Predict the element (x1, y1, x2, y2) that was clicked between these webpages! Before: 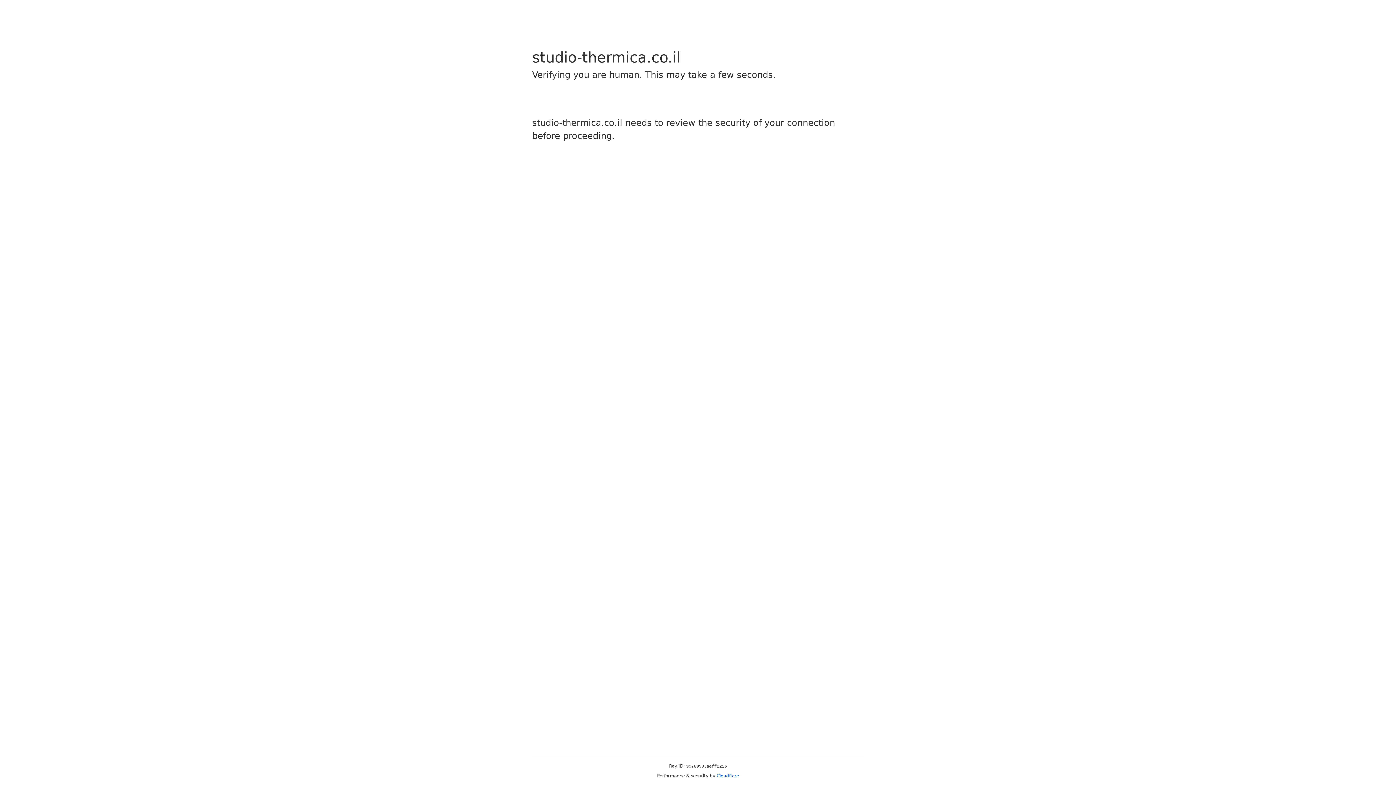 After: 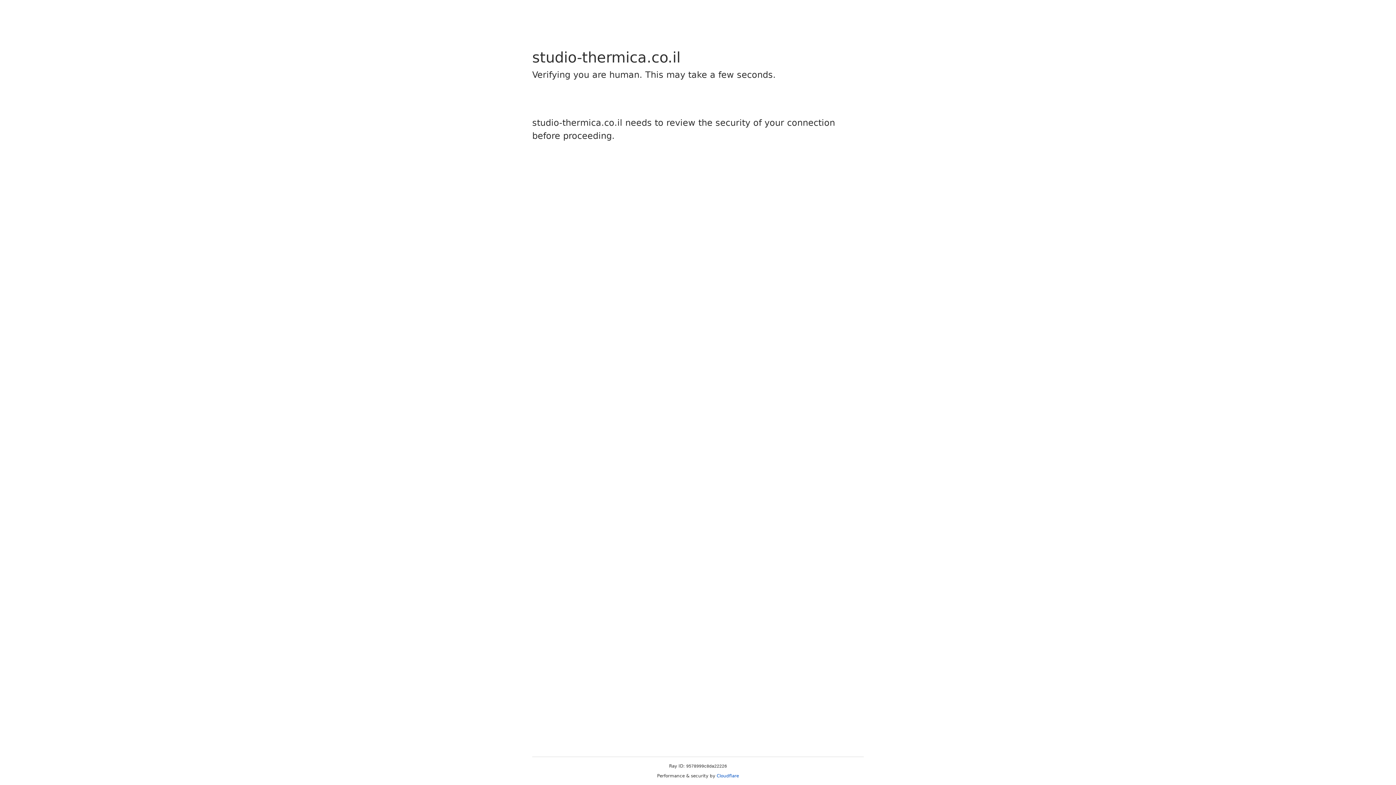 Action: bbox: (716, 773, 739, 778) label: Cloudflare